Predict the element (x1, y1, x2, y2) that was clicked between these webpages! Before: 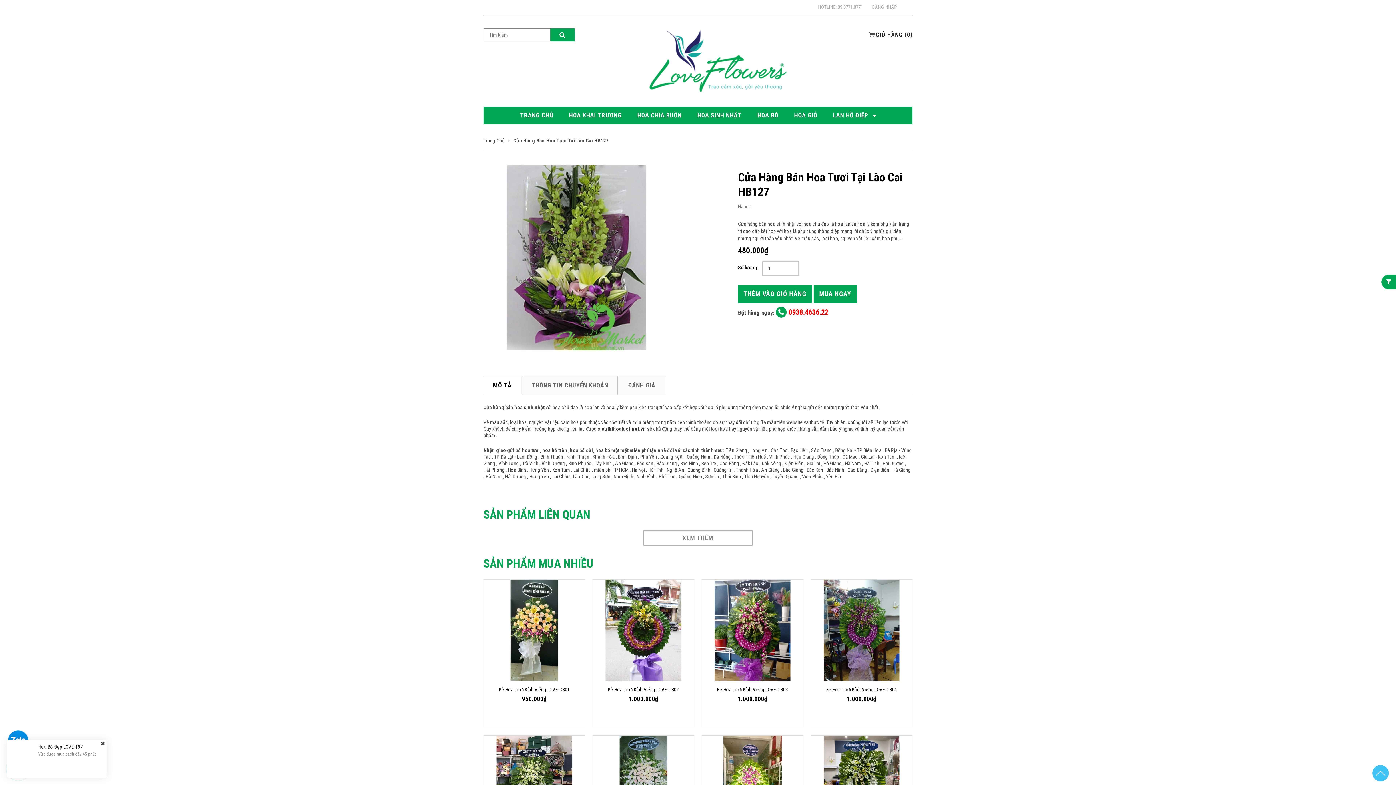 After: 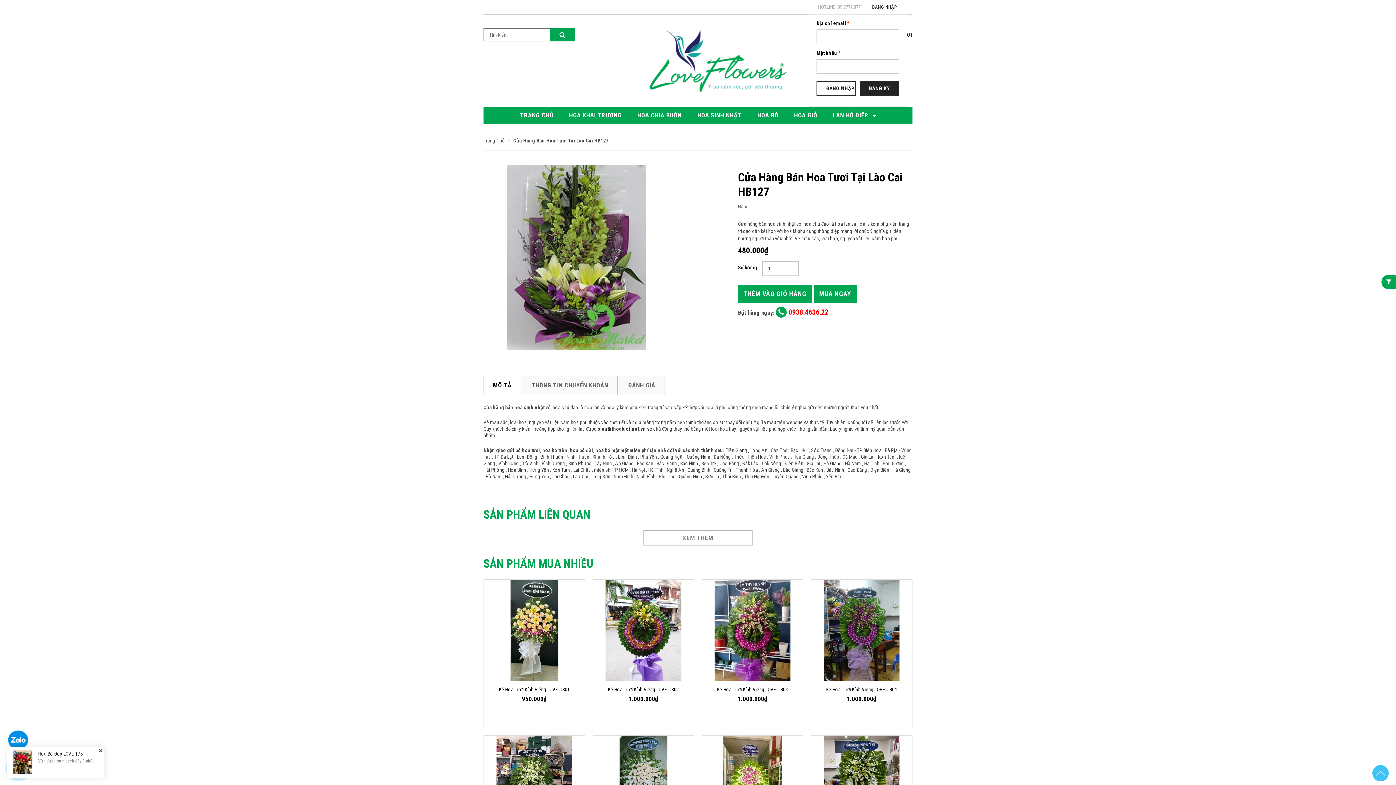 Action: bbox: (872, 4, 897, 9) label: ĐĂNG NHẬP